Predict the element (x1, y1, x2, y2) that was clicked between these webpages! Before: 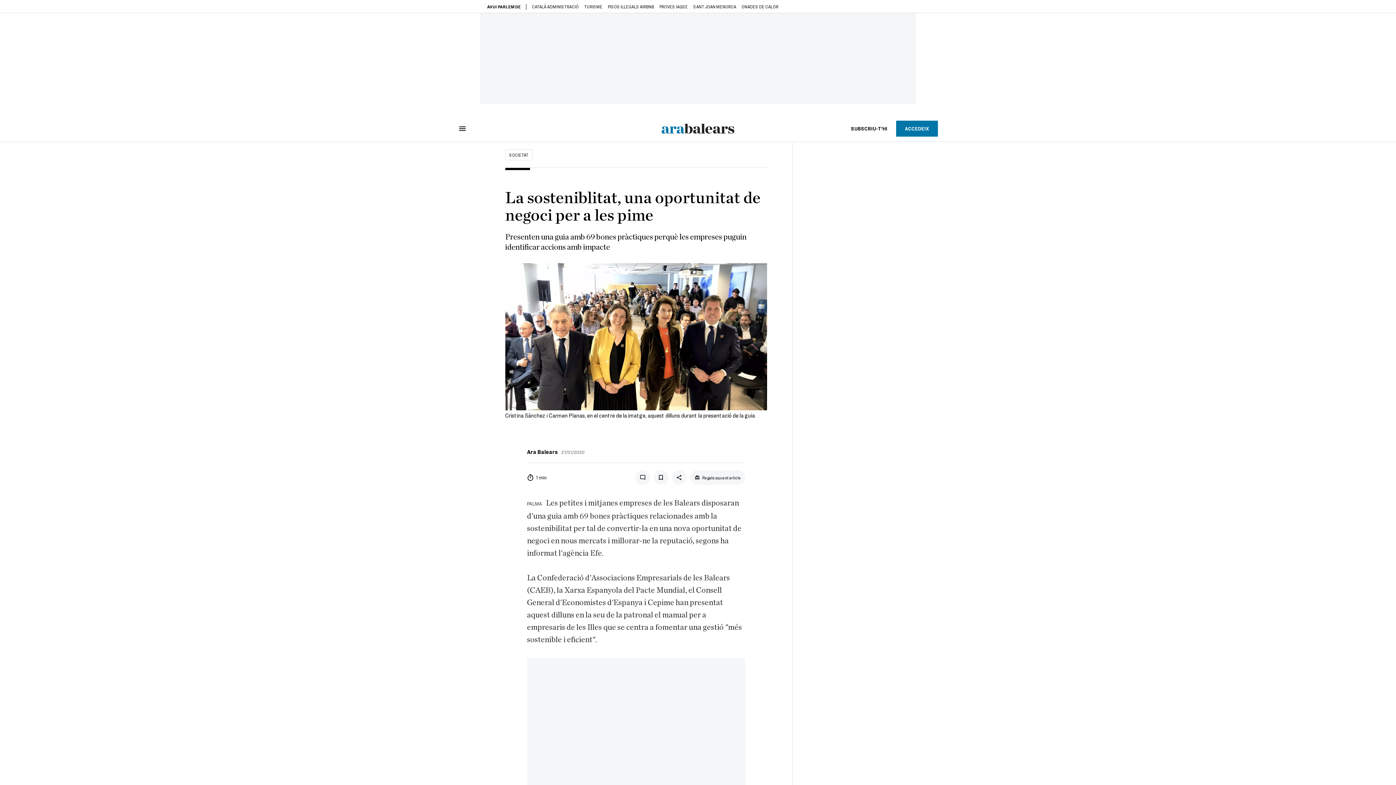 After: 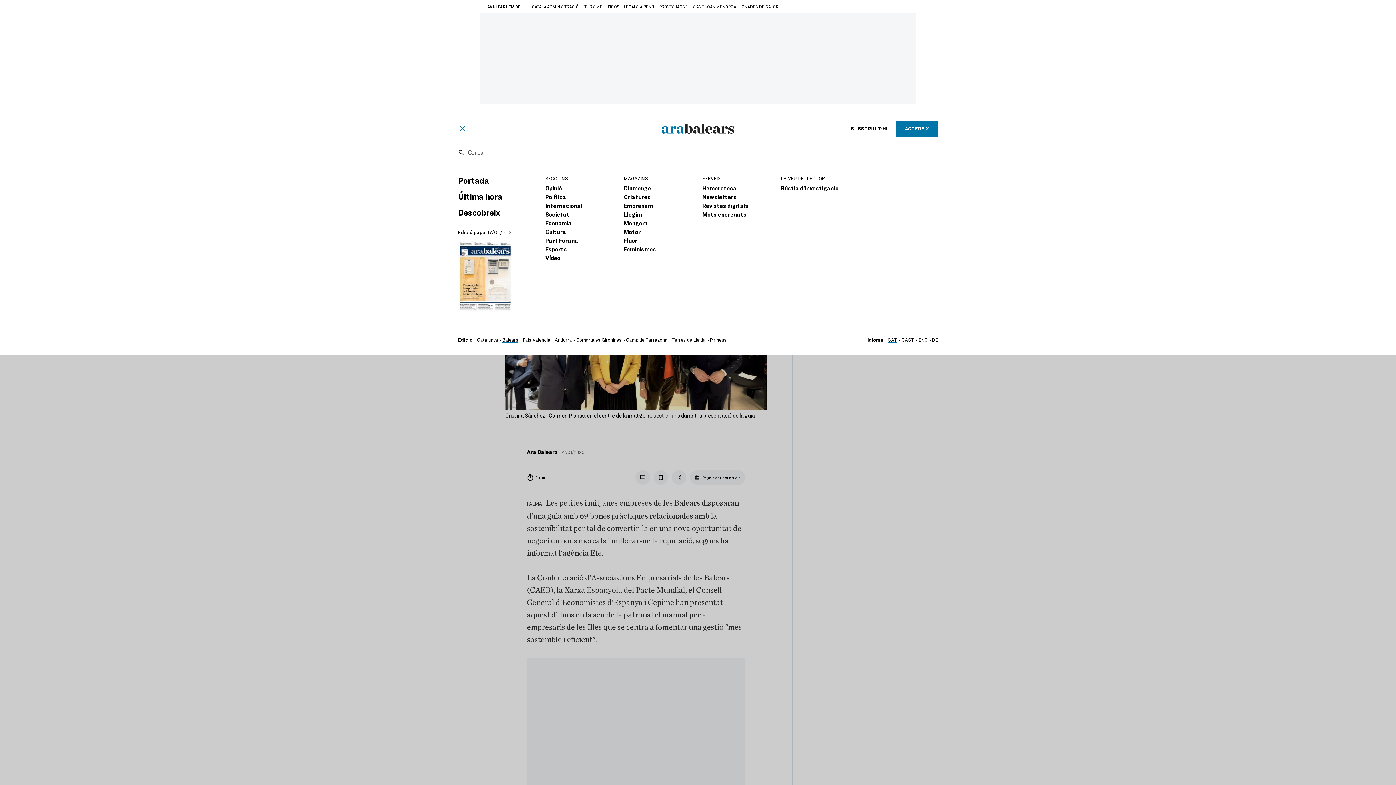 Action: bbox: (458, 124, 466, 132)